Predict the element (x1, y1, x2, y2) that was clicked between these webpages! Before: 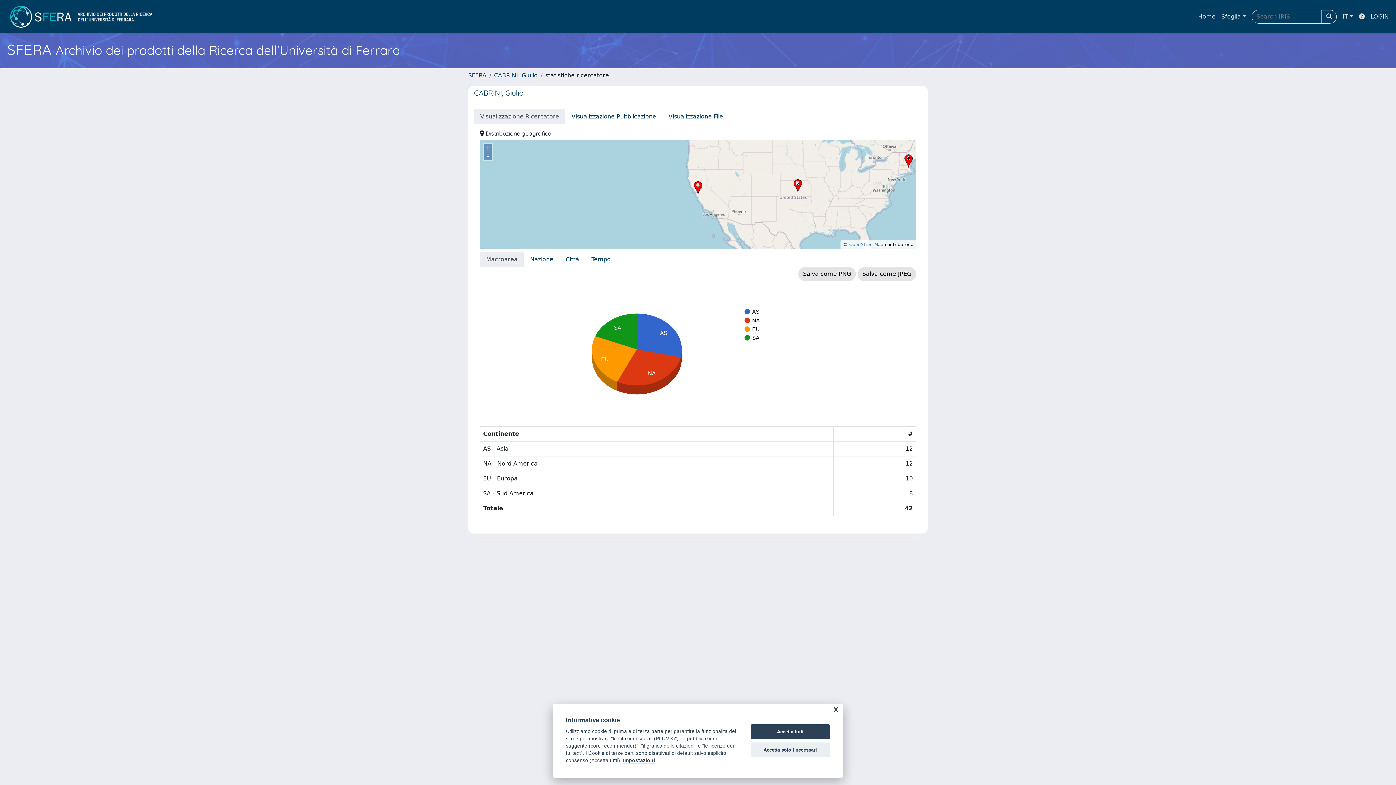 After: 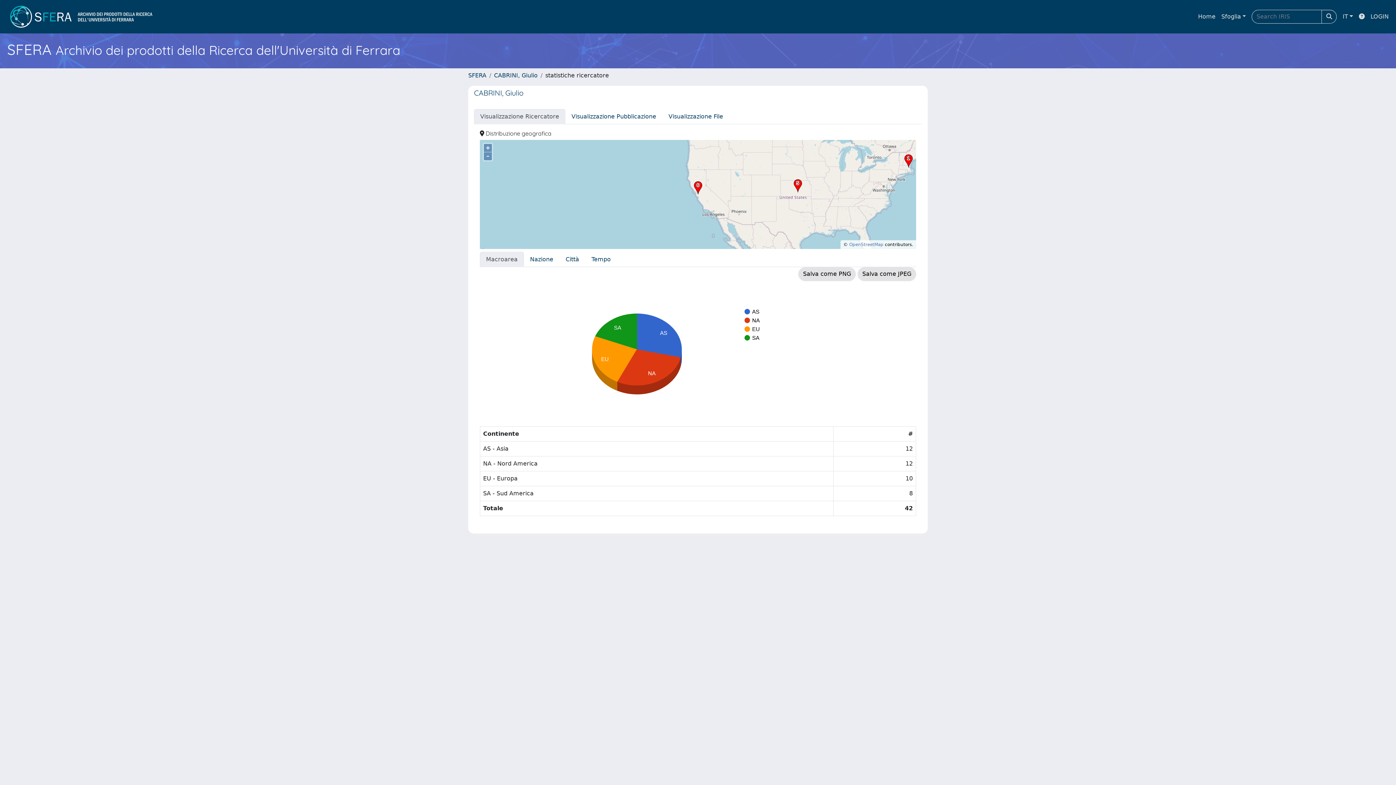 Action: label: Accetta tutti bbox: (750, 724, 830, 739)